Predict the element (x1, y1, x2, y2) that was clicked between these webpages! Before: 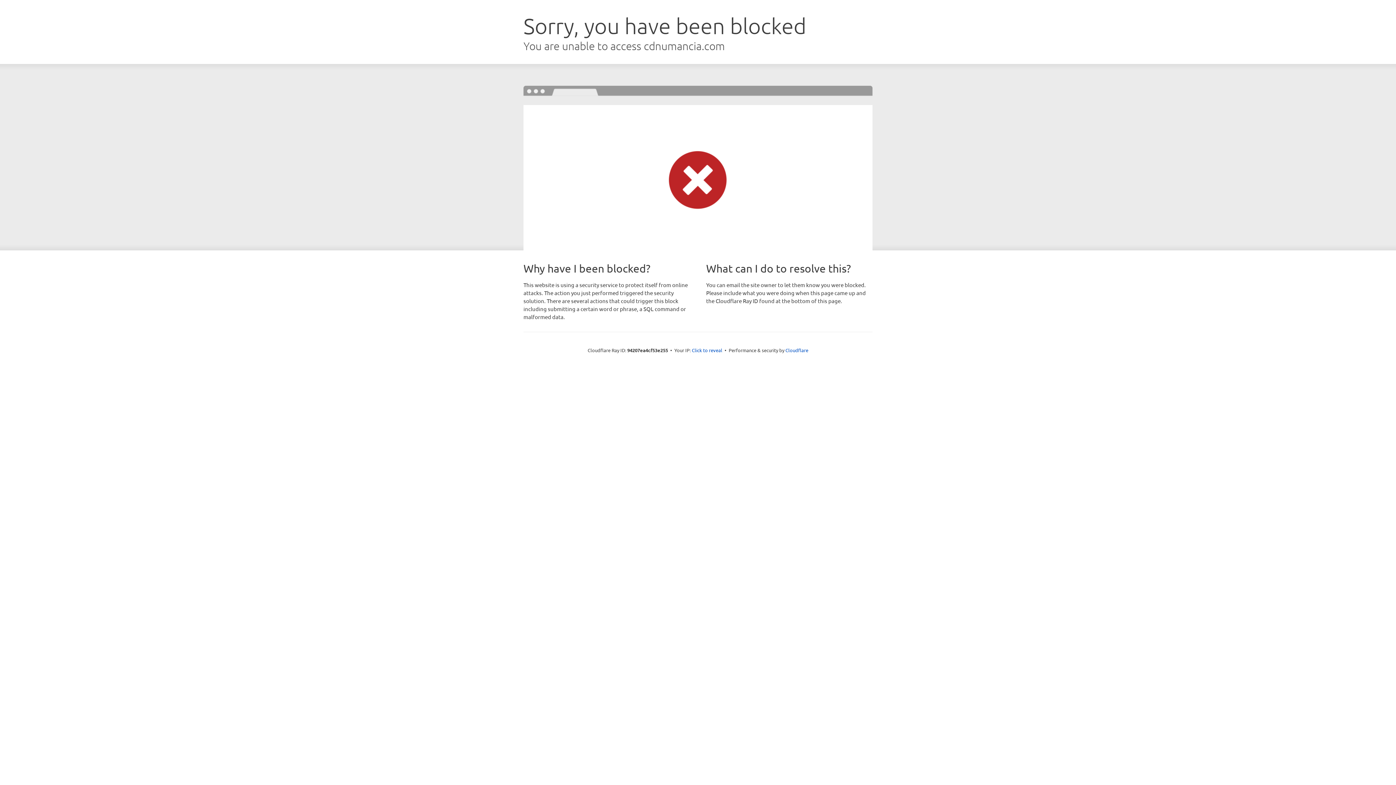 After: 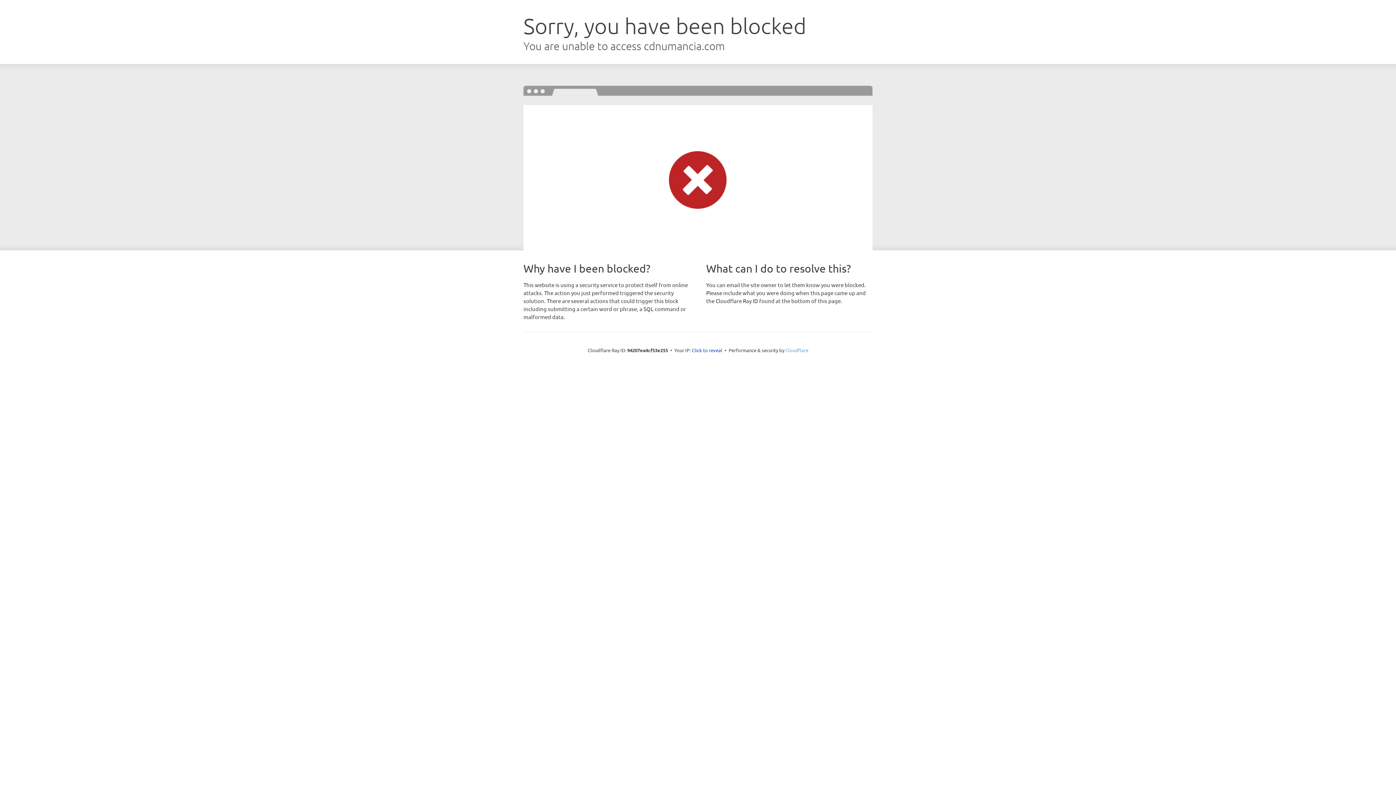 Action: bbox: (785, 347, 808, 353) label: Cloudflare